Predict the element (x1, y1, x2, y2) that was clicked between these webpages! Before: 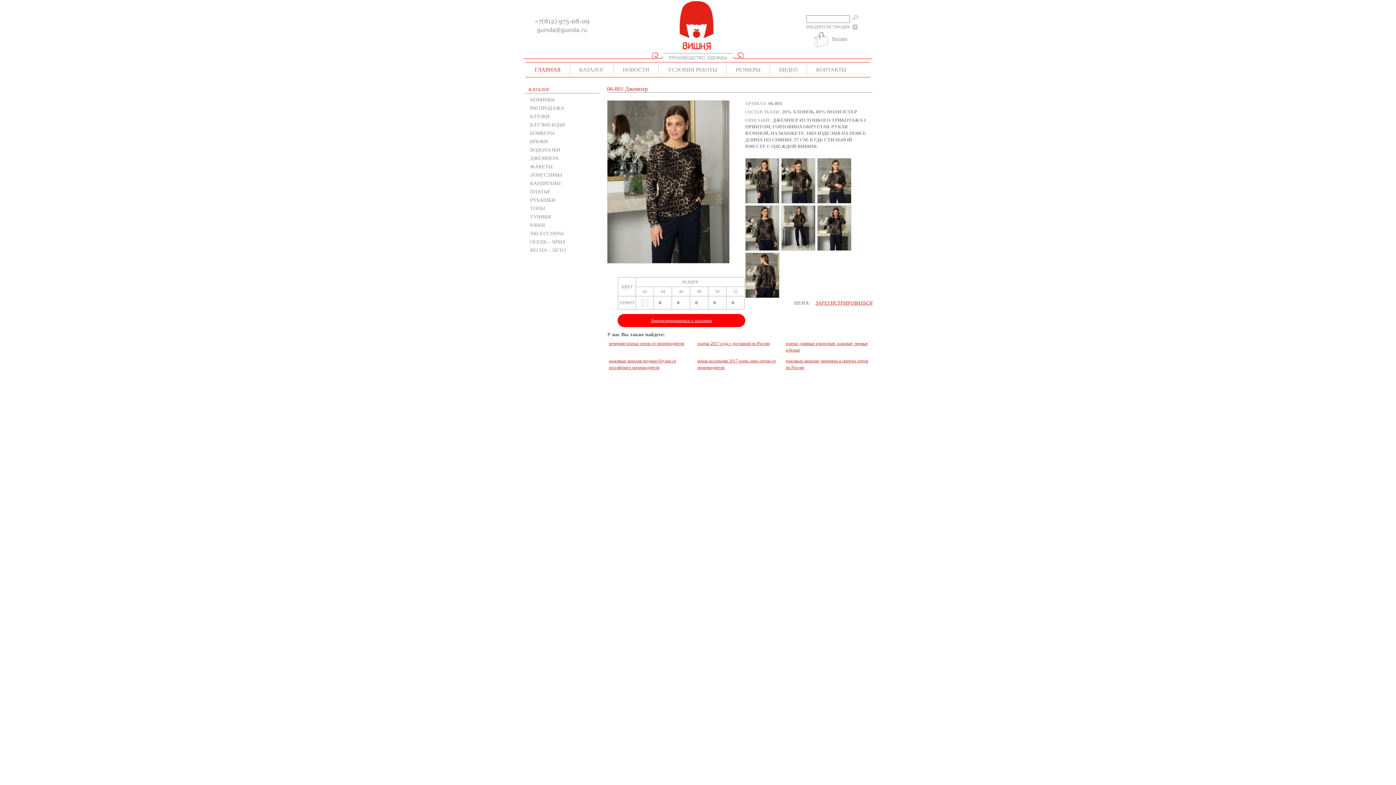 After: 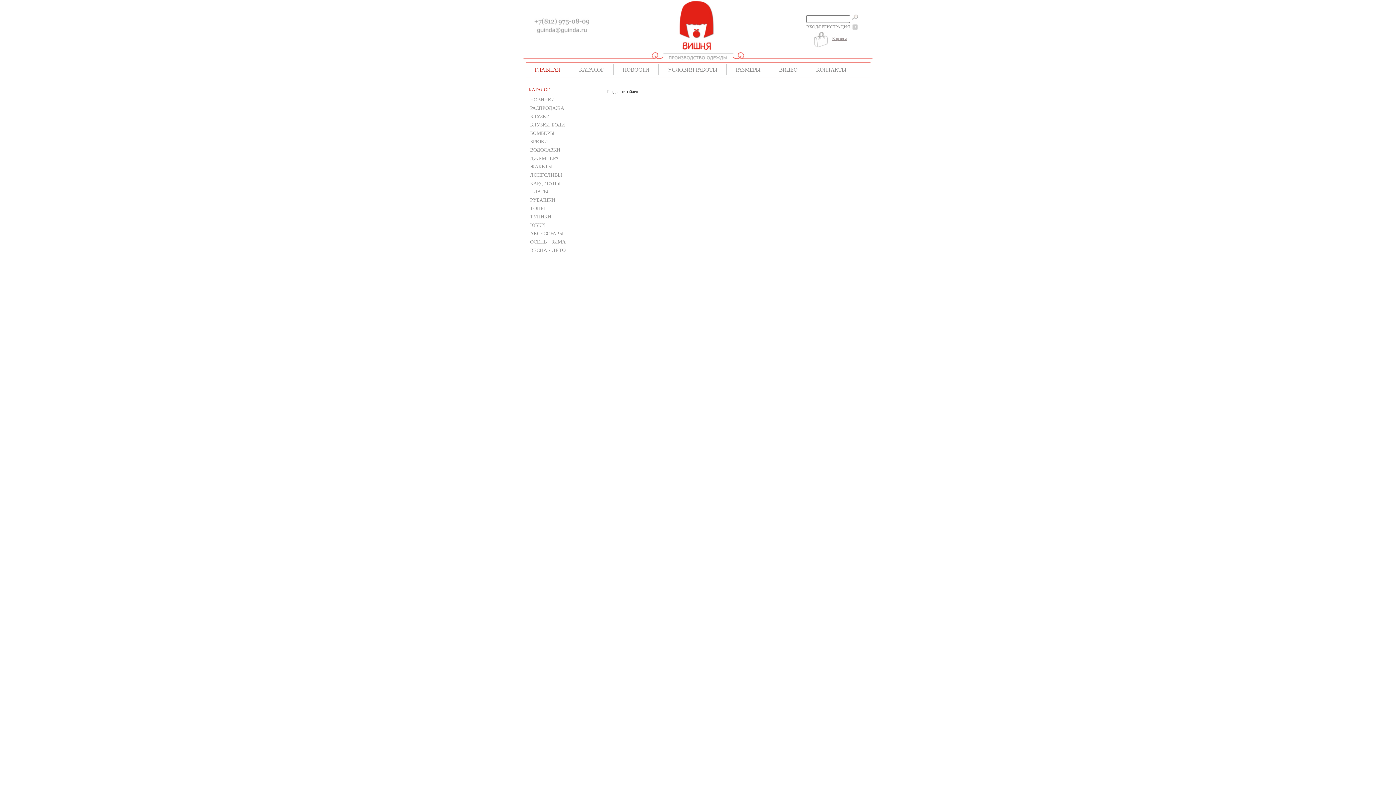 Action: label: вечерние платья оптом от производителя bbox: (609, 341, 684, 346)